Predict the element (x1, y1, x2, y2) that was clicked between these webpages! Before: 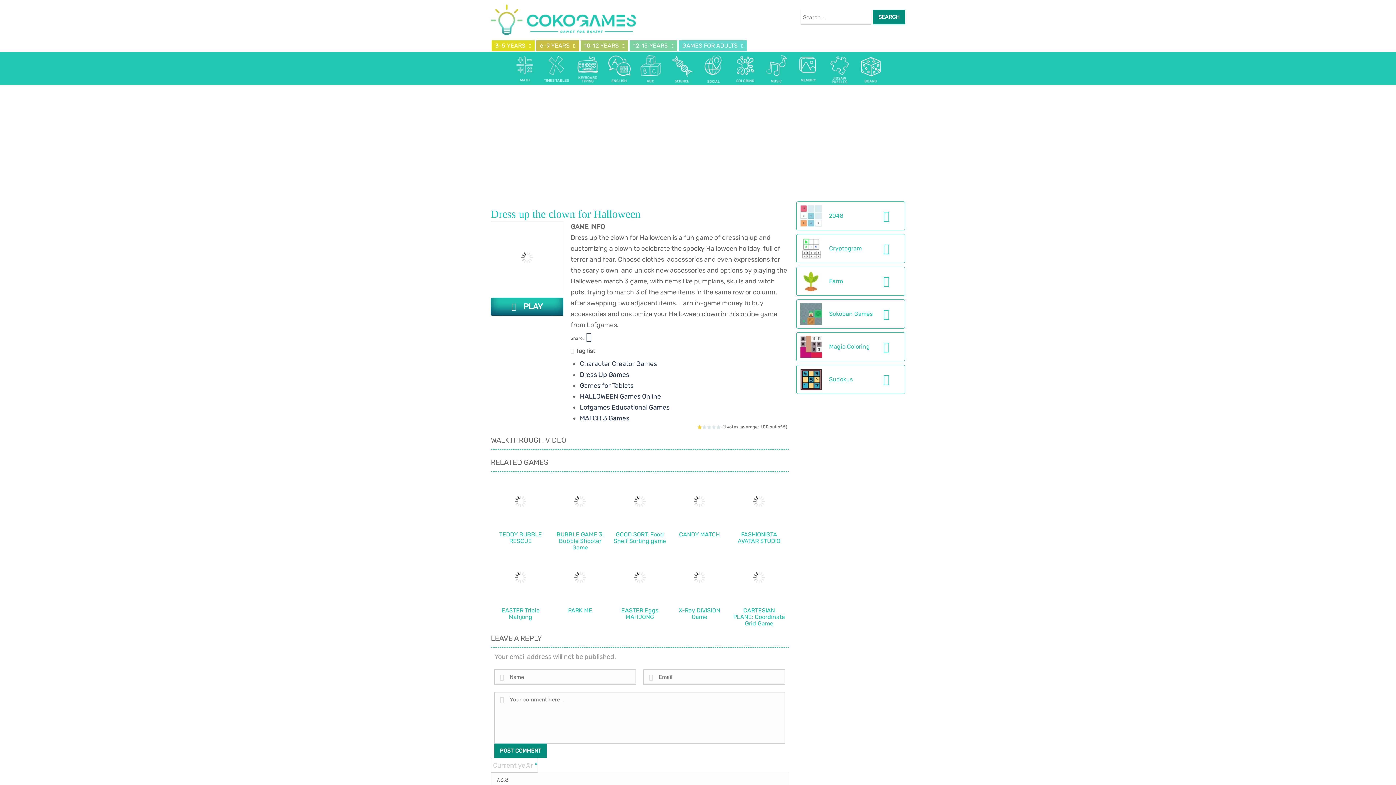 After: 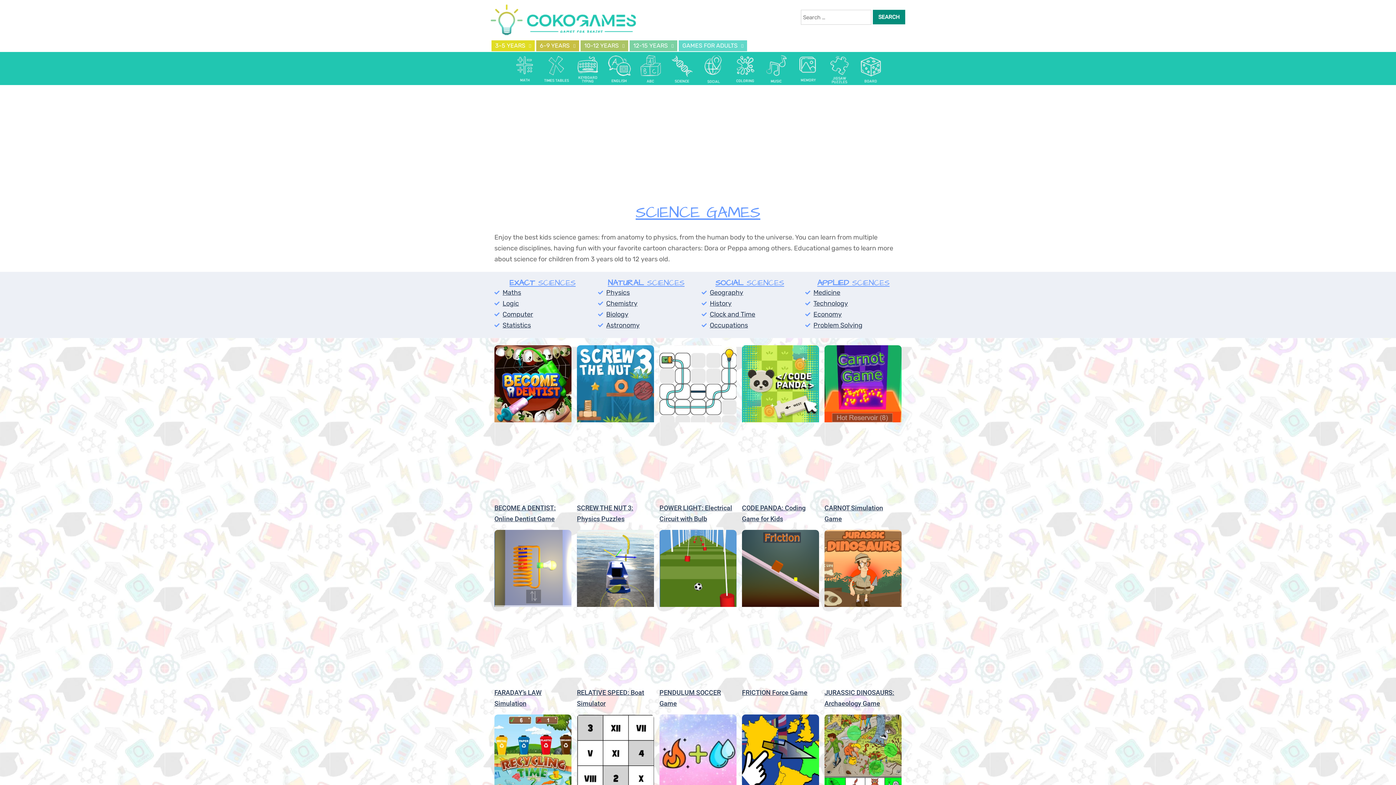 Action: bbox: (667, 64, 697, 72)